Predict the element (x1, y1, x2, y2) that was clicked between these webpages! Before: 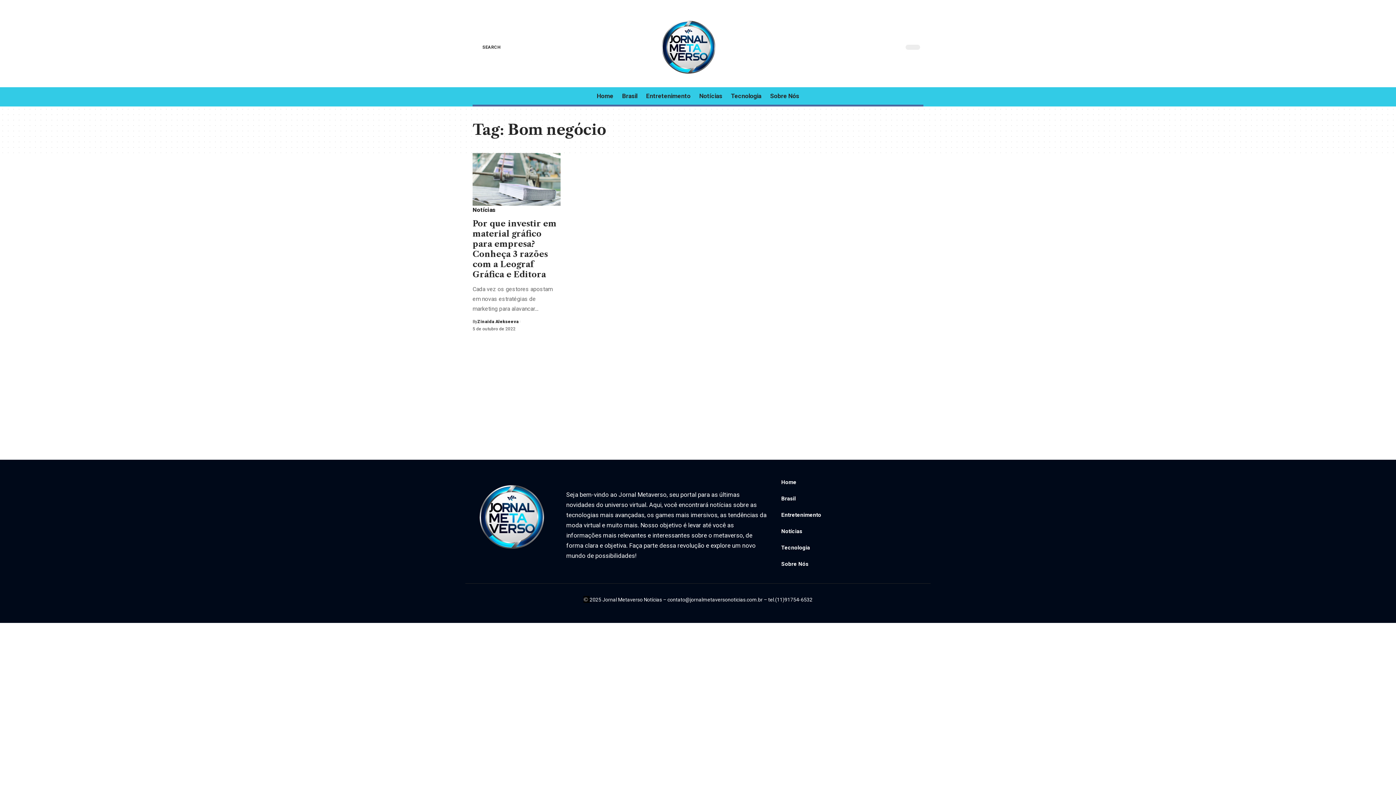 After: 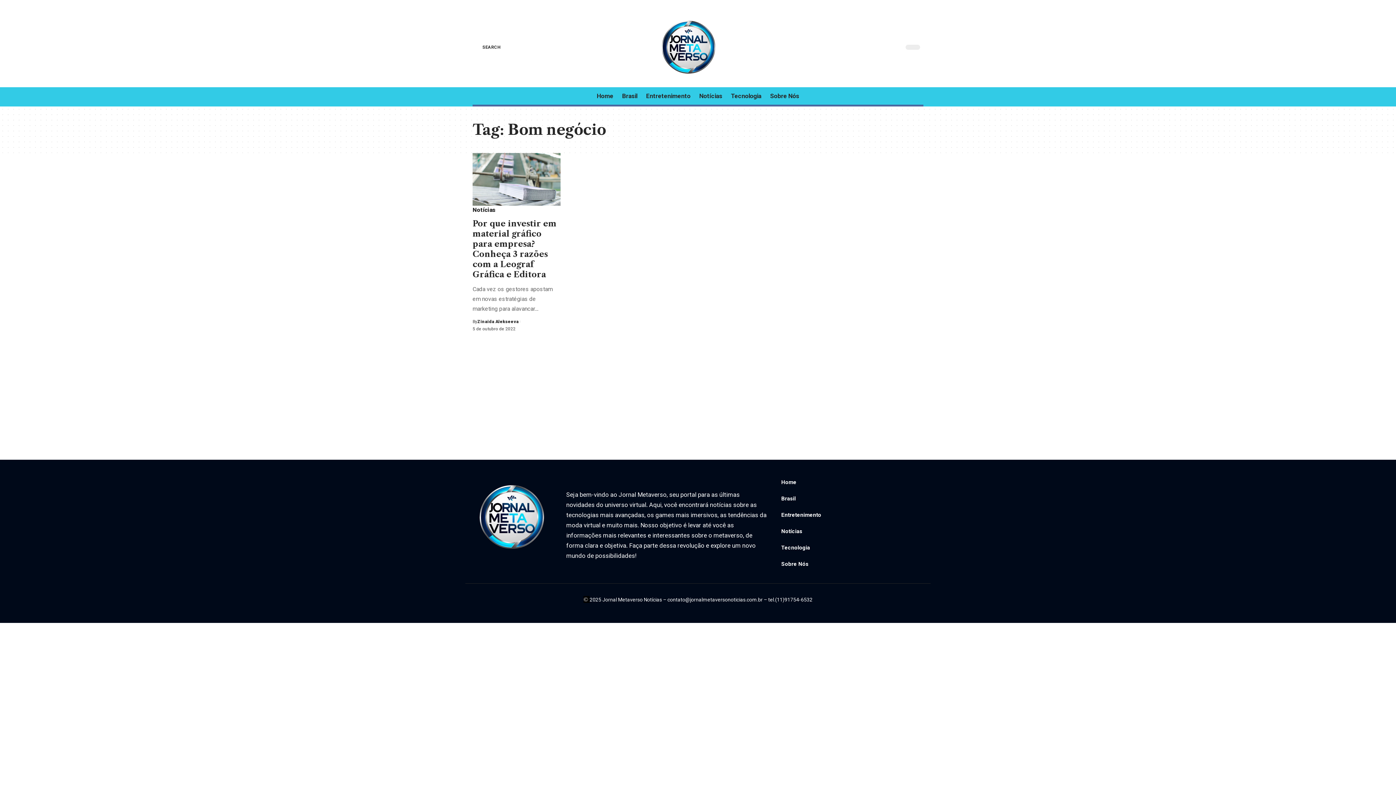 Action: bbox: (480, 45, 500, 49) label: search